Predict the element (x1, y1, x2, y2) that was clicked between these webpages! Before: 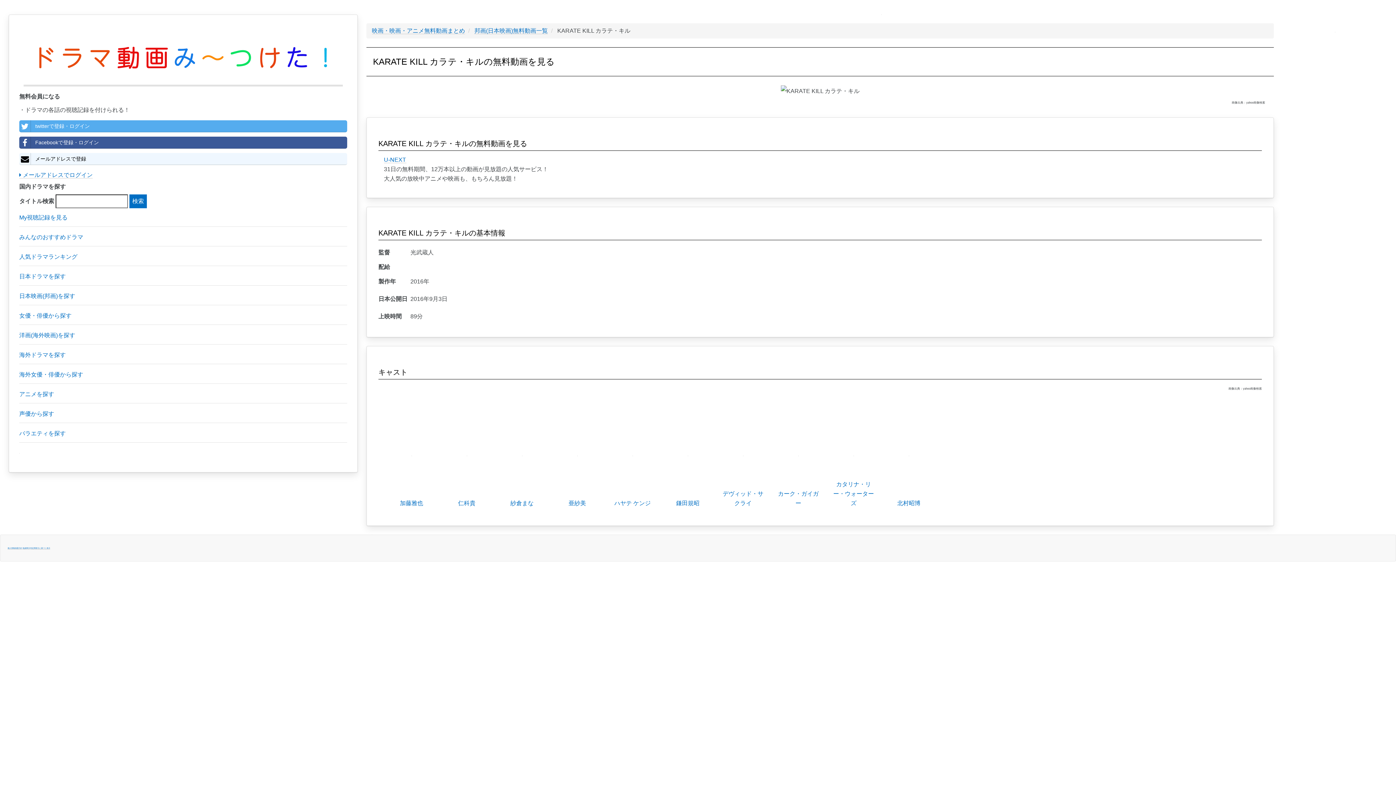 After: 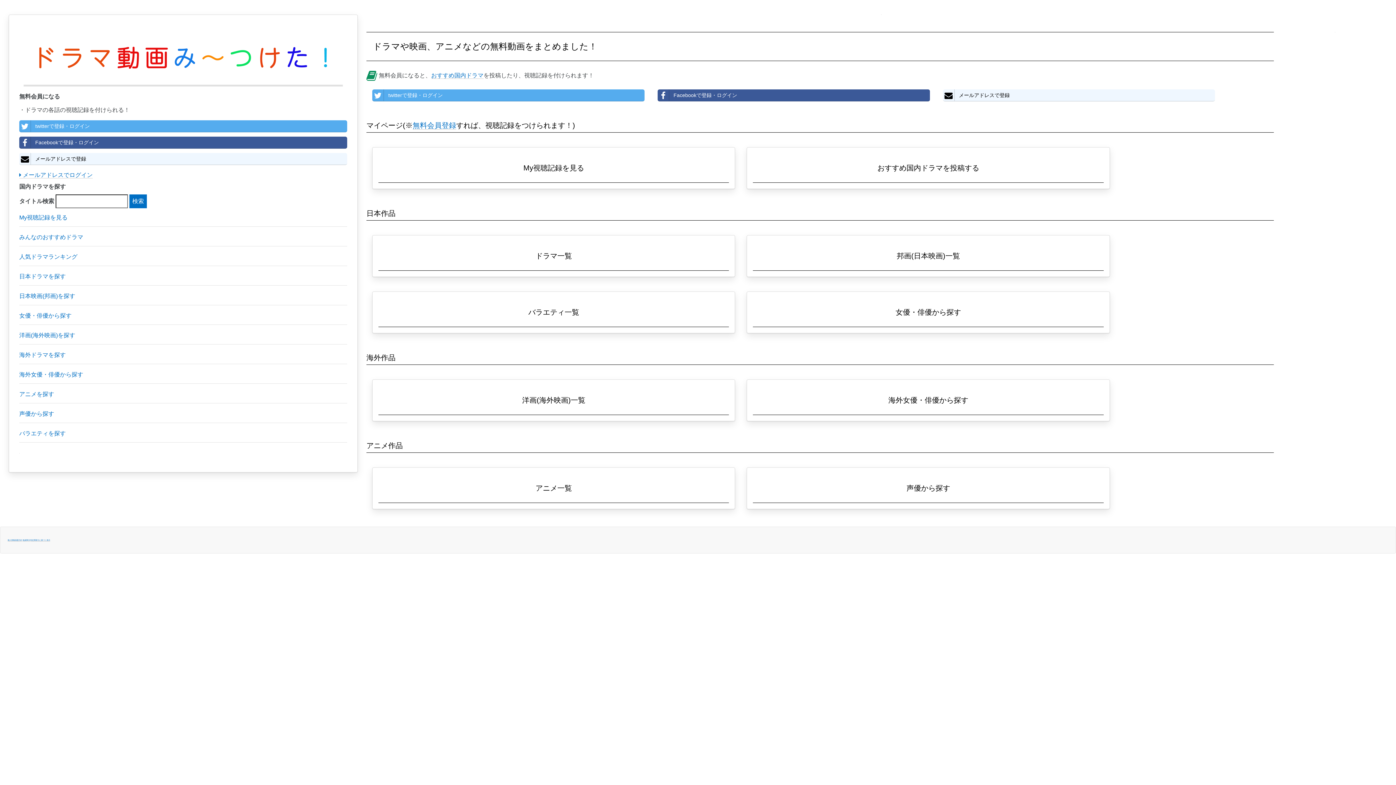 Action: label: 映画・映画・アニメ無料動画まとめ bbox: (372, 27, 465, 34)